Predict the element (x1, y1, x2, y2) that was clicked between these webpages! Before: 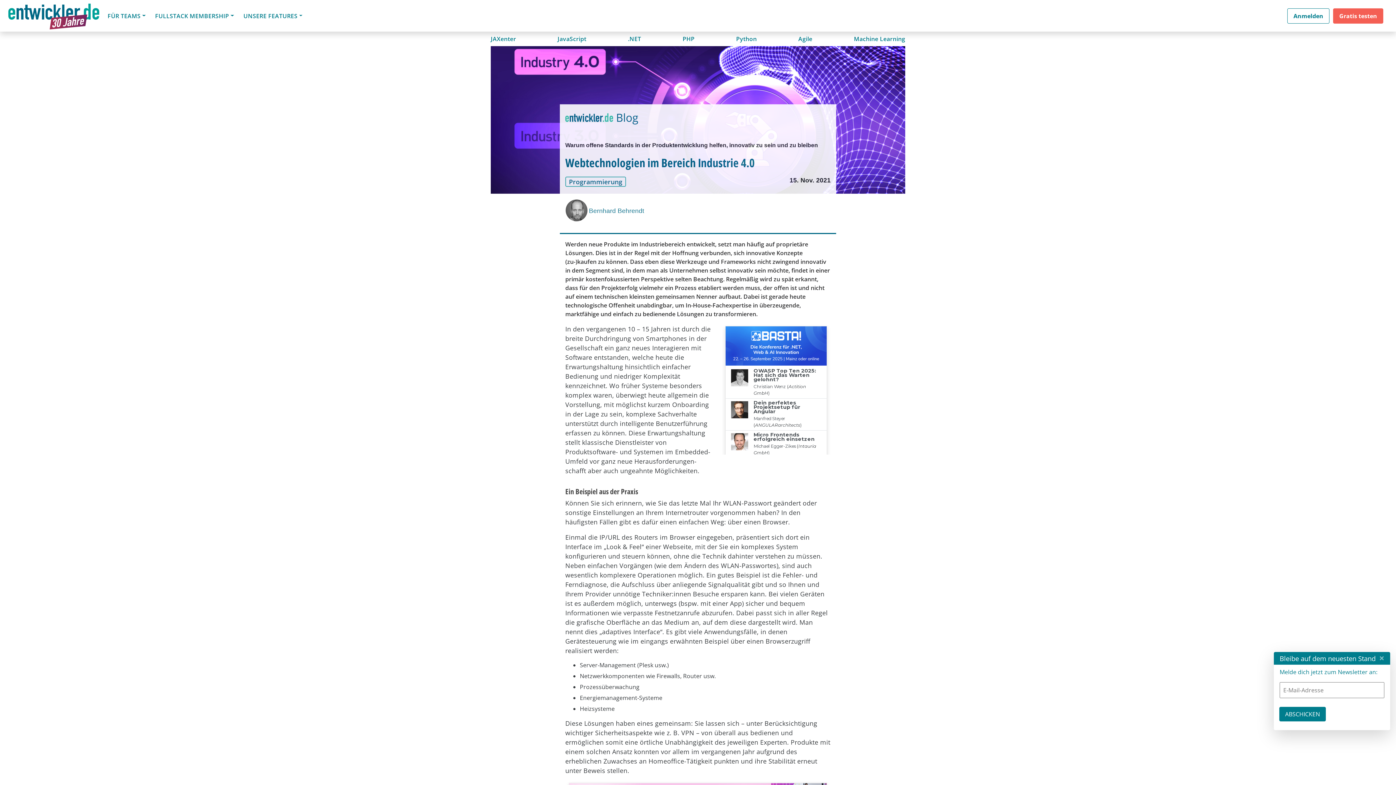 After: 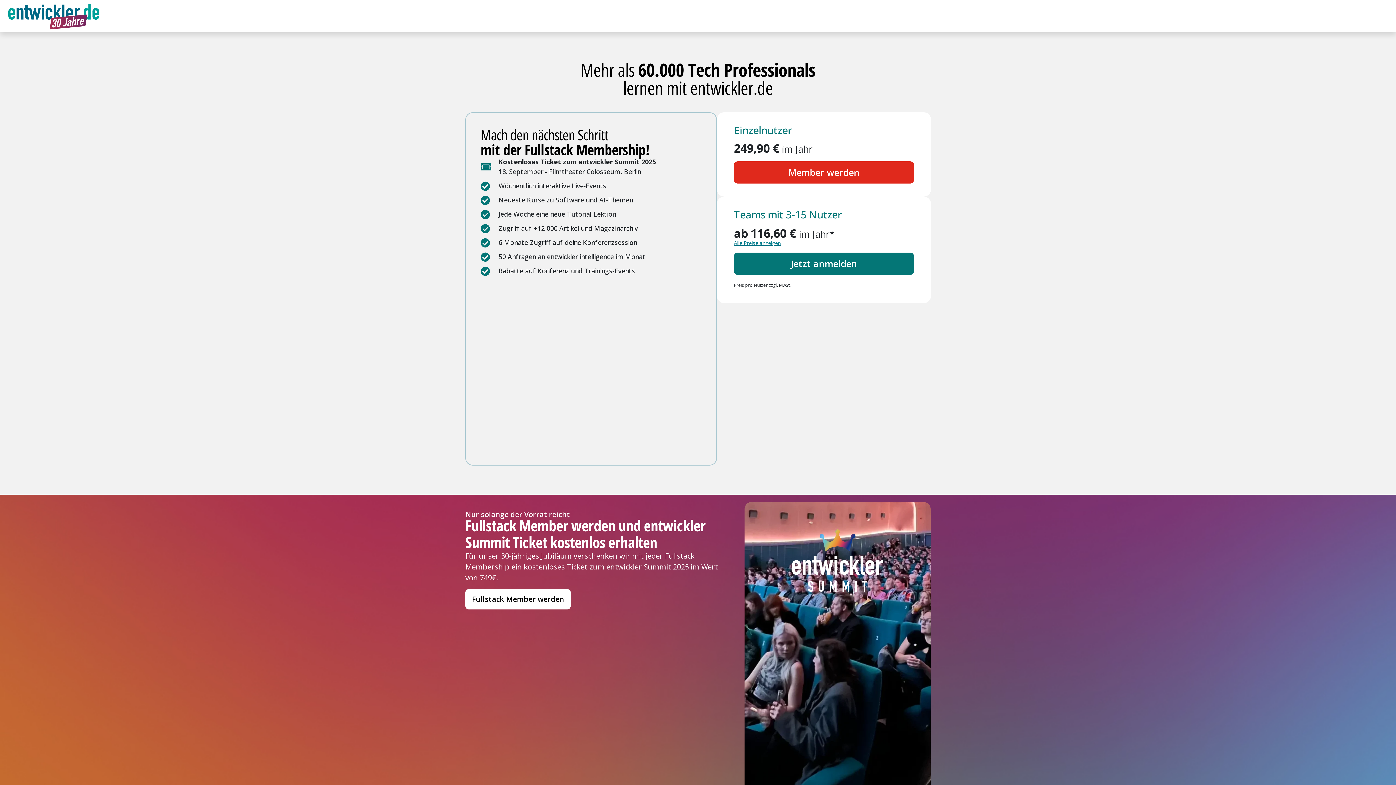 Action: bbox: (1333, 8, 1383, 23) label: Gratis testen